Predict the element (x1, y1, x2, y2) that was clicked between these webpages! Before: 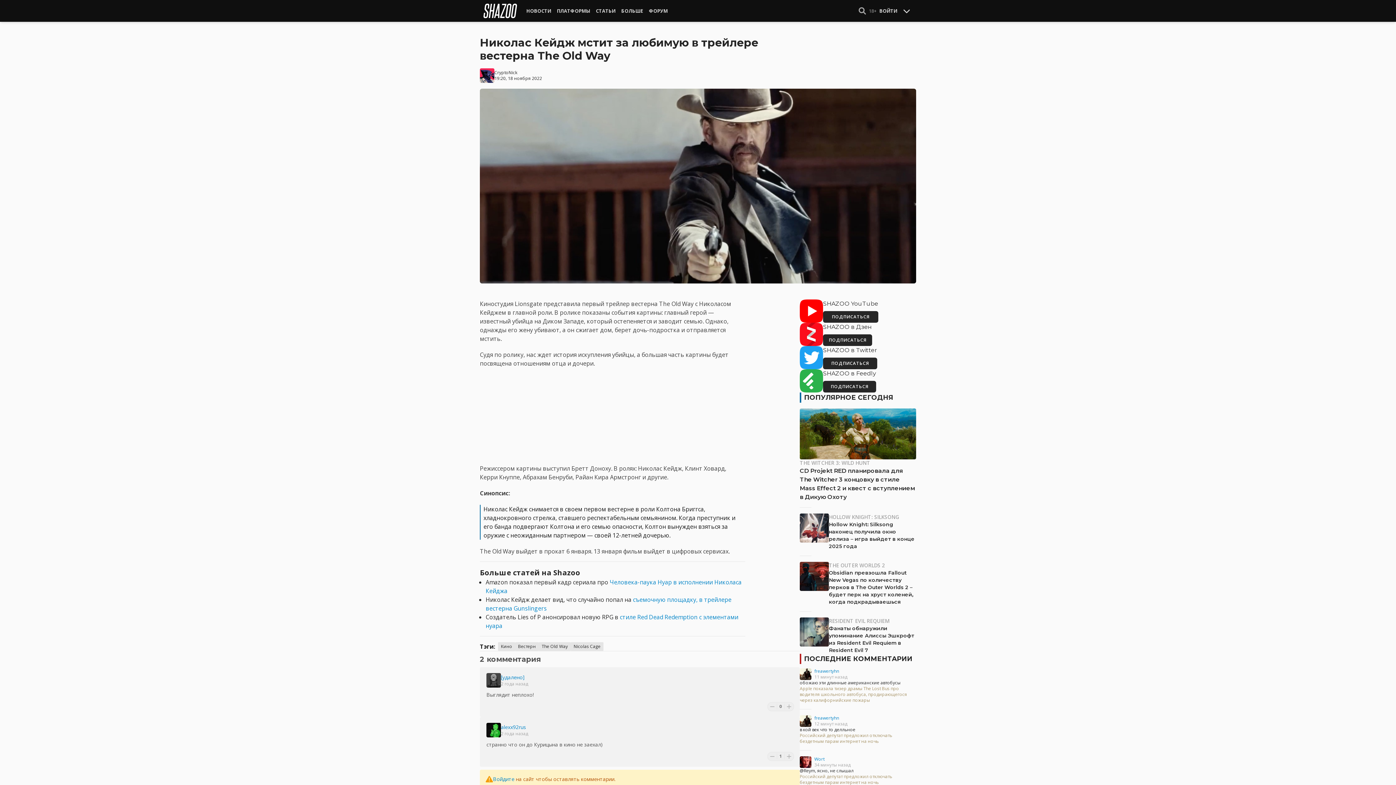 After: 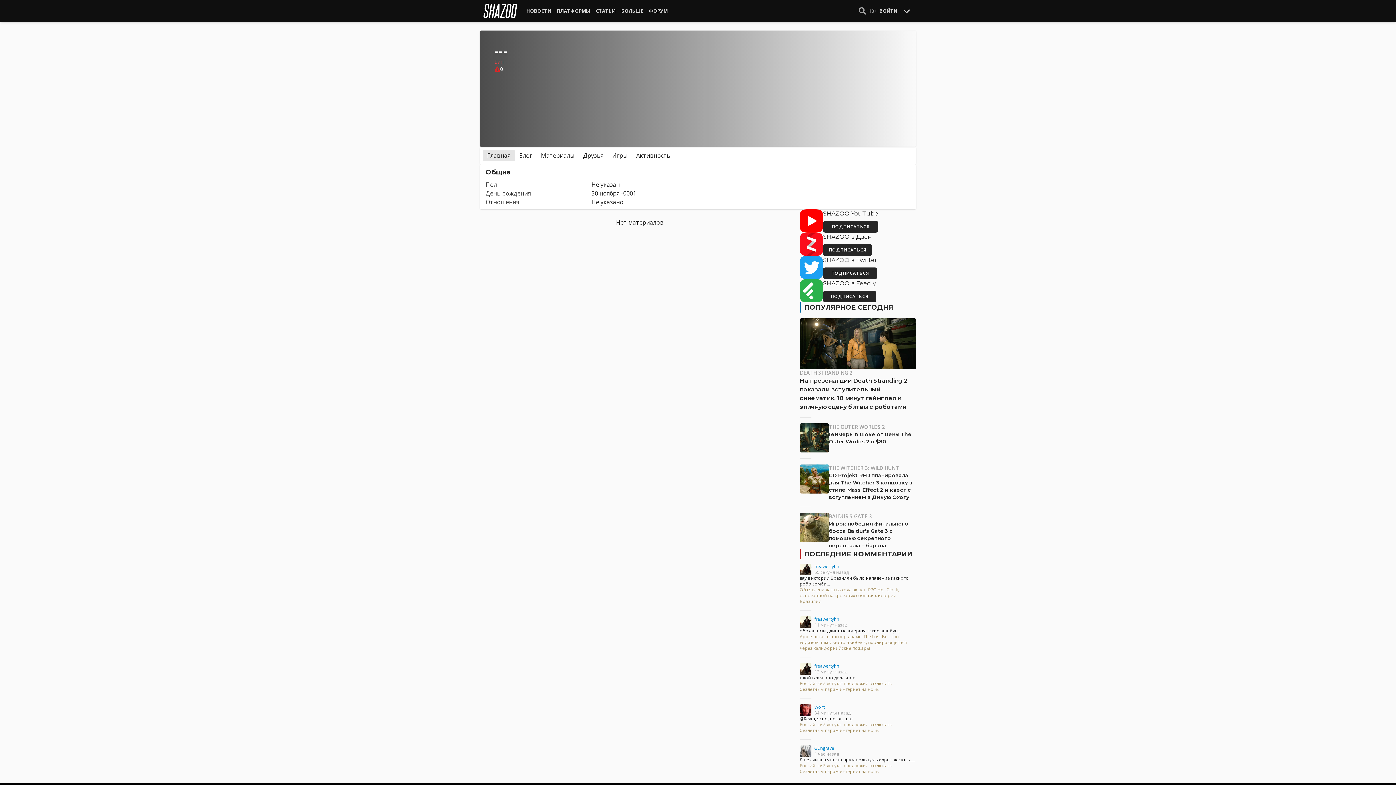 Action: label: [удалено] bbox: (501, 674, 524, 680)